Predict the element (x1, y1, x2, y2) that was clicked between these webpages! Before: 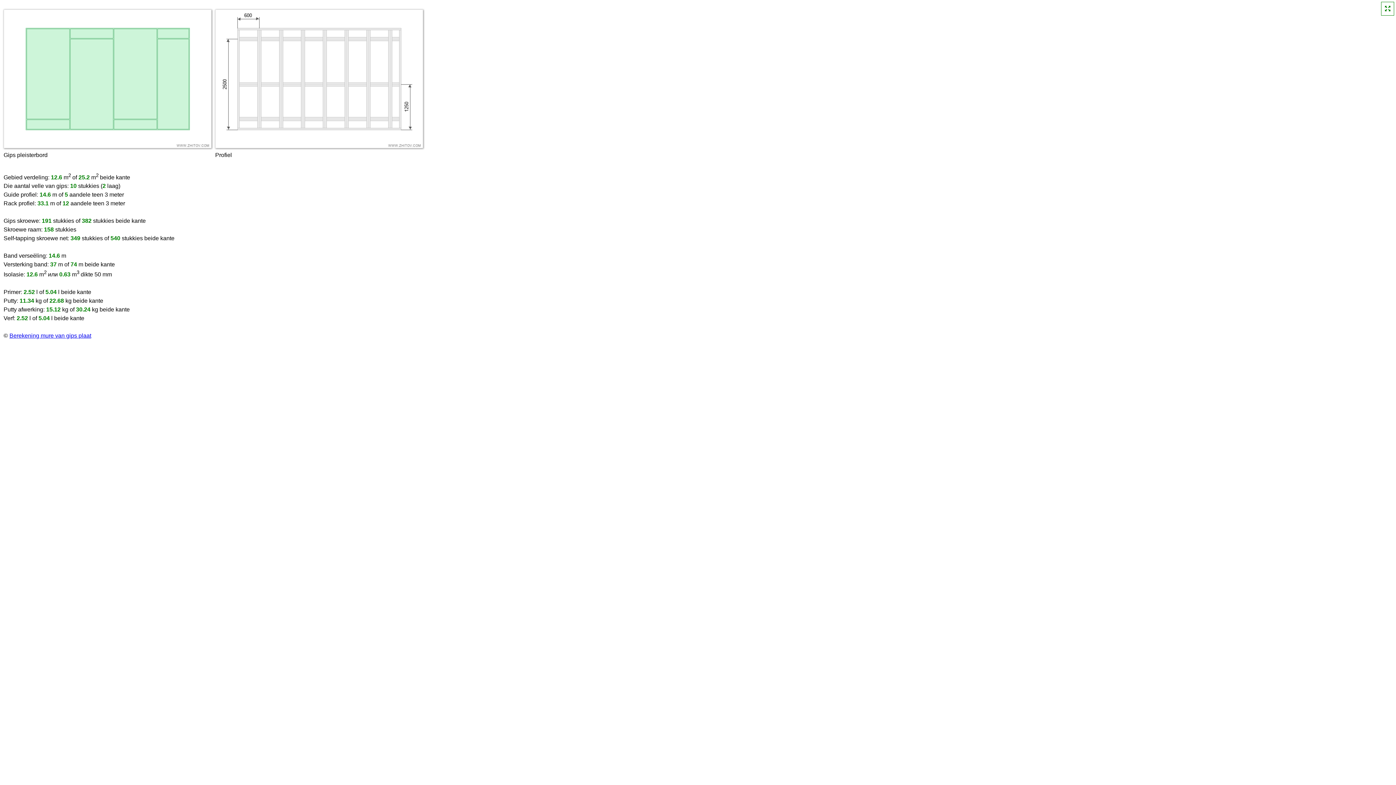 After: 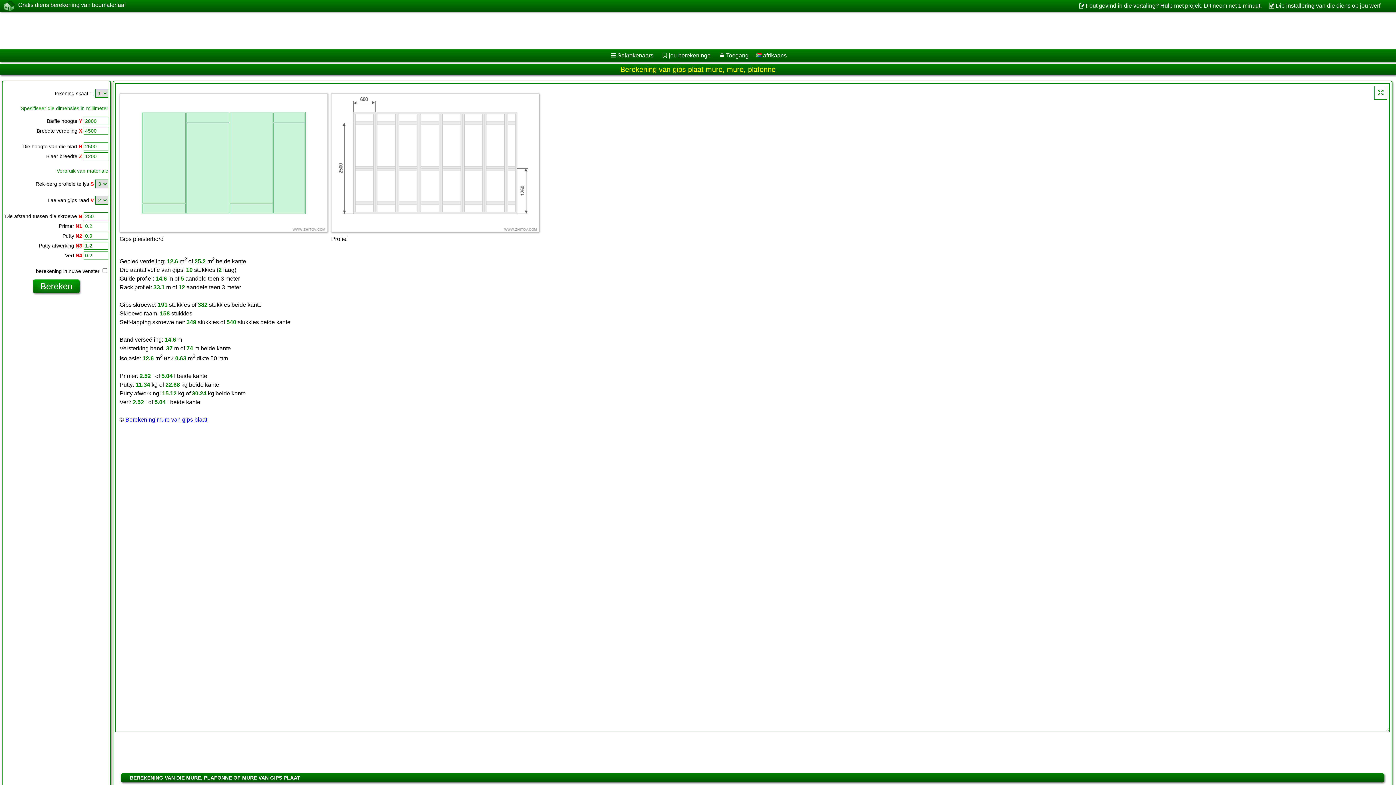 Action: label: Berekening mure van gips plaat bbox: (9, 332, 91, 338)